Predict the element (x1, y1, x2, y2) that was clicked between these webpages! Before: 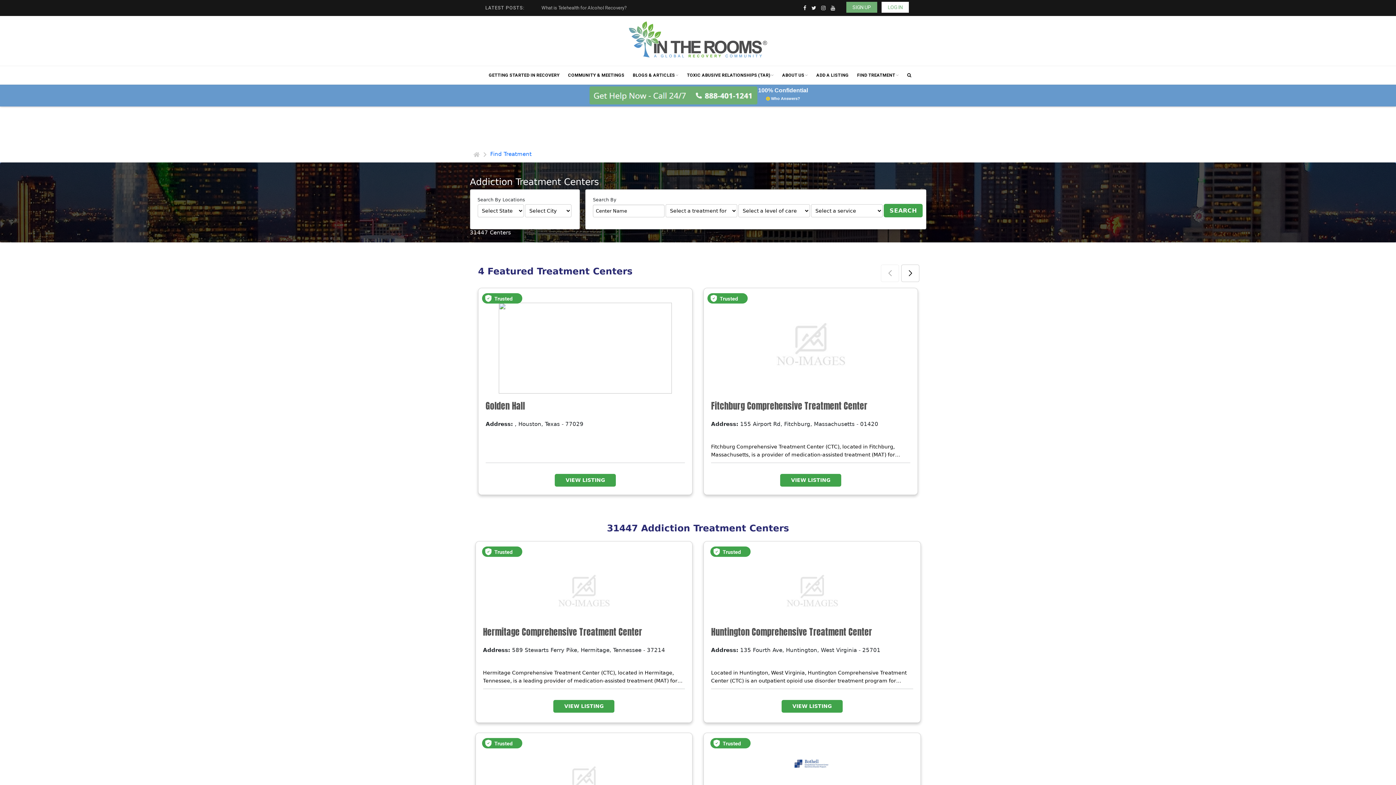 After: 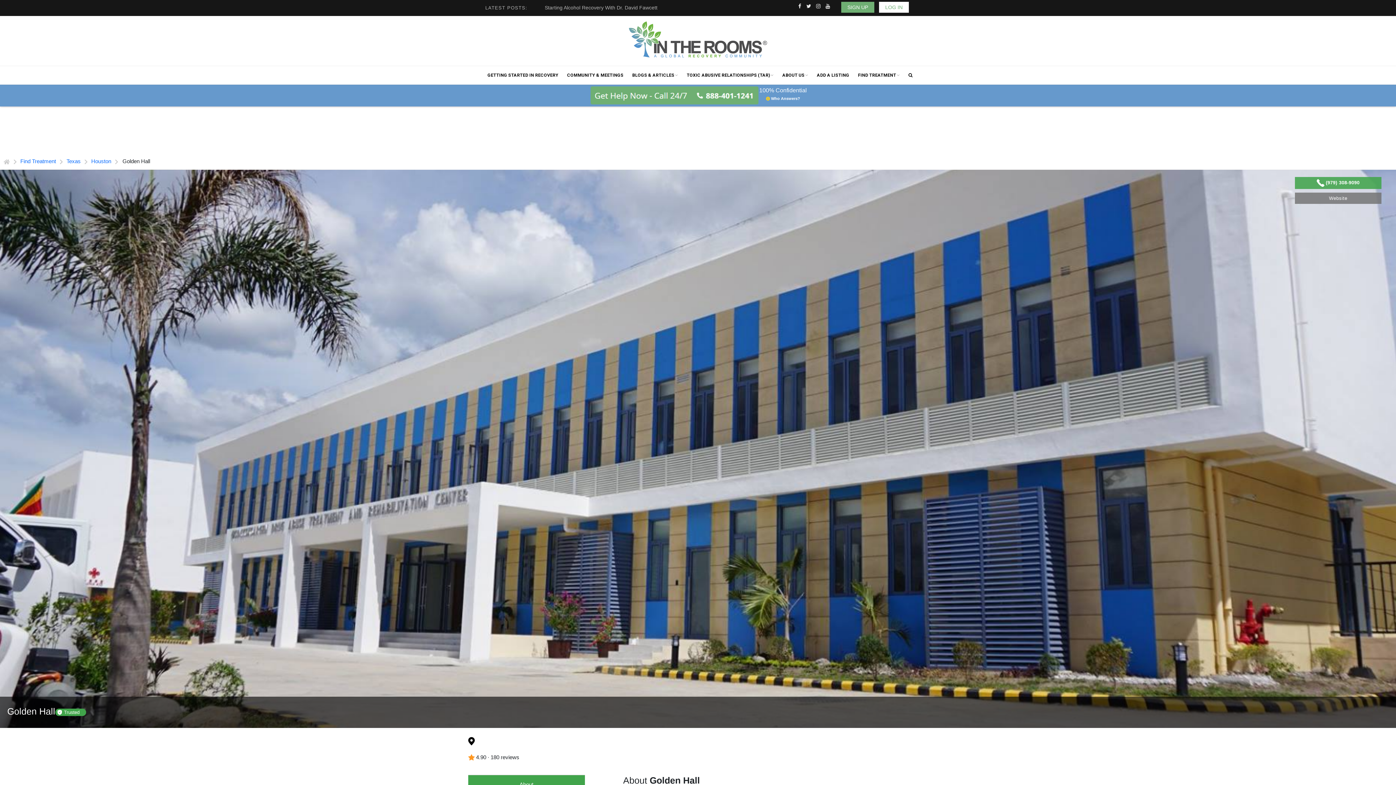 Action: bbox: (478, 302, 692, 393)